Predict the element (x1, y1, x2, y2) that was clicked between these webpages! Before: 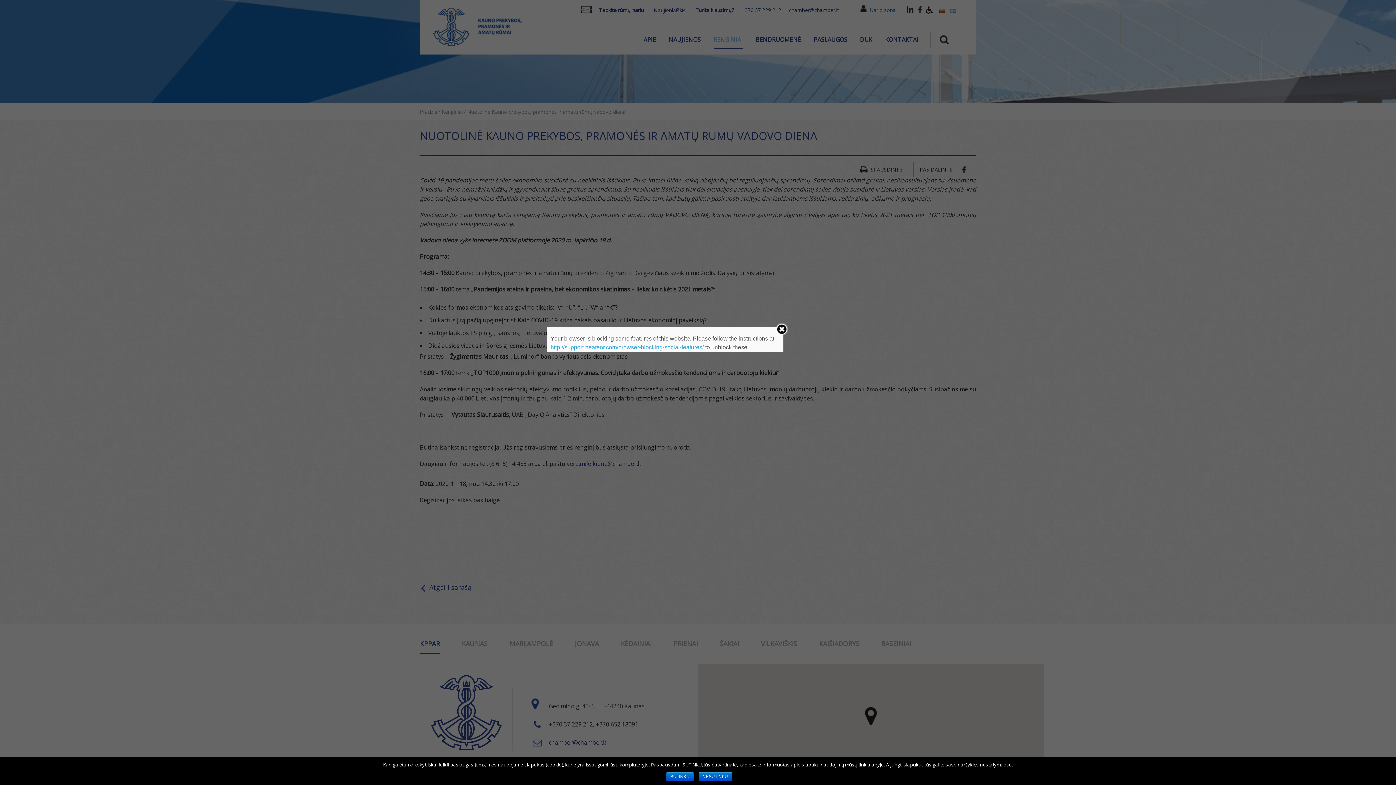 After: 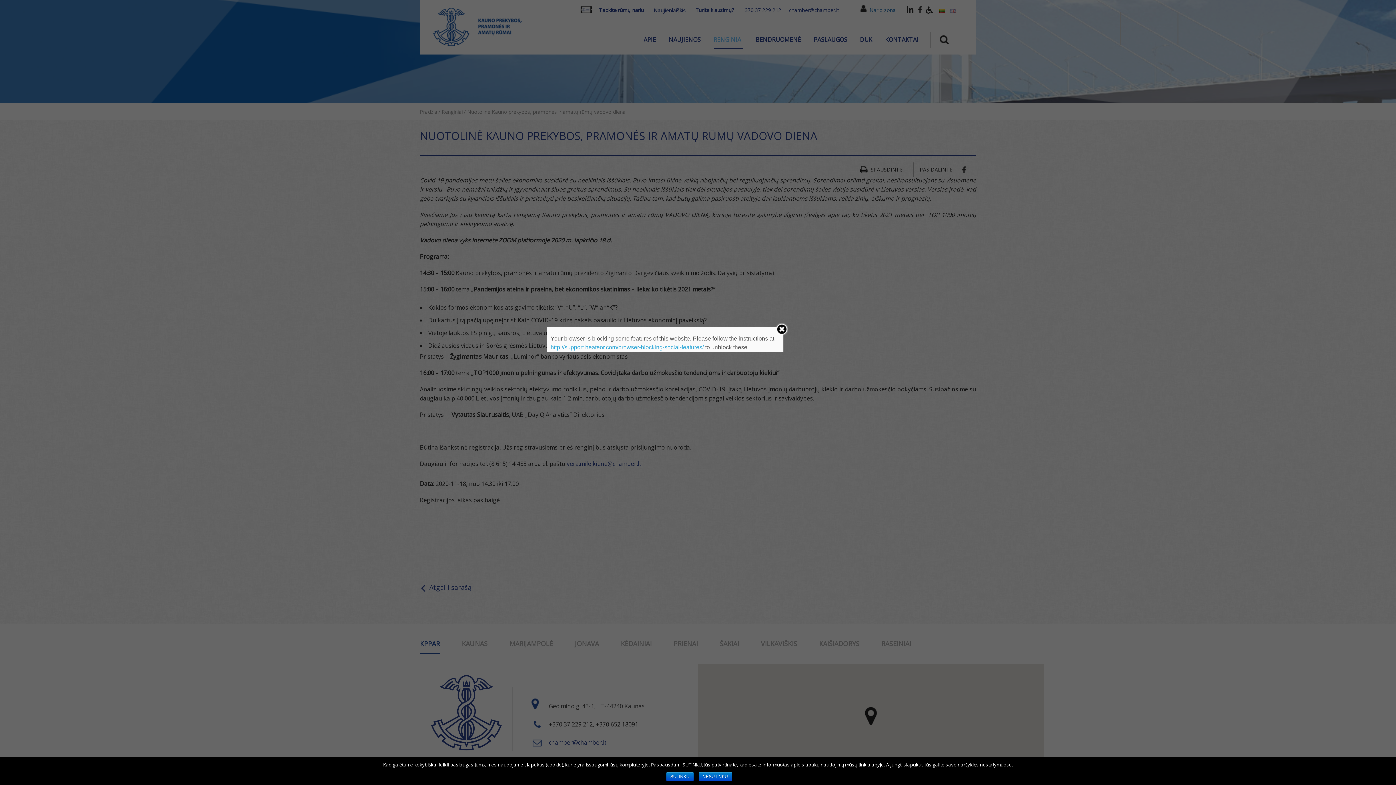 Action: label: http://support.heateor.com/browser-blocking-social-features/ bbox: (550, 344, 703, 350)